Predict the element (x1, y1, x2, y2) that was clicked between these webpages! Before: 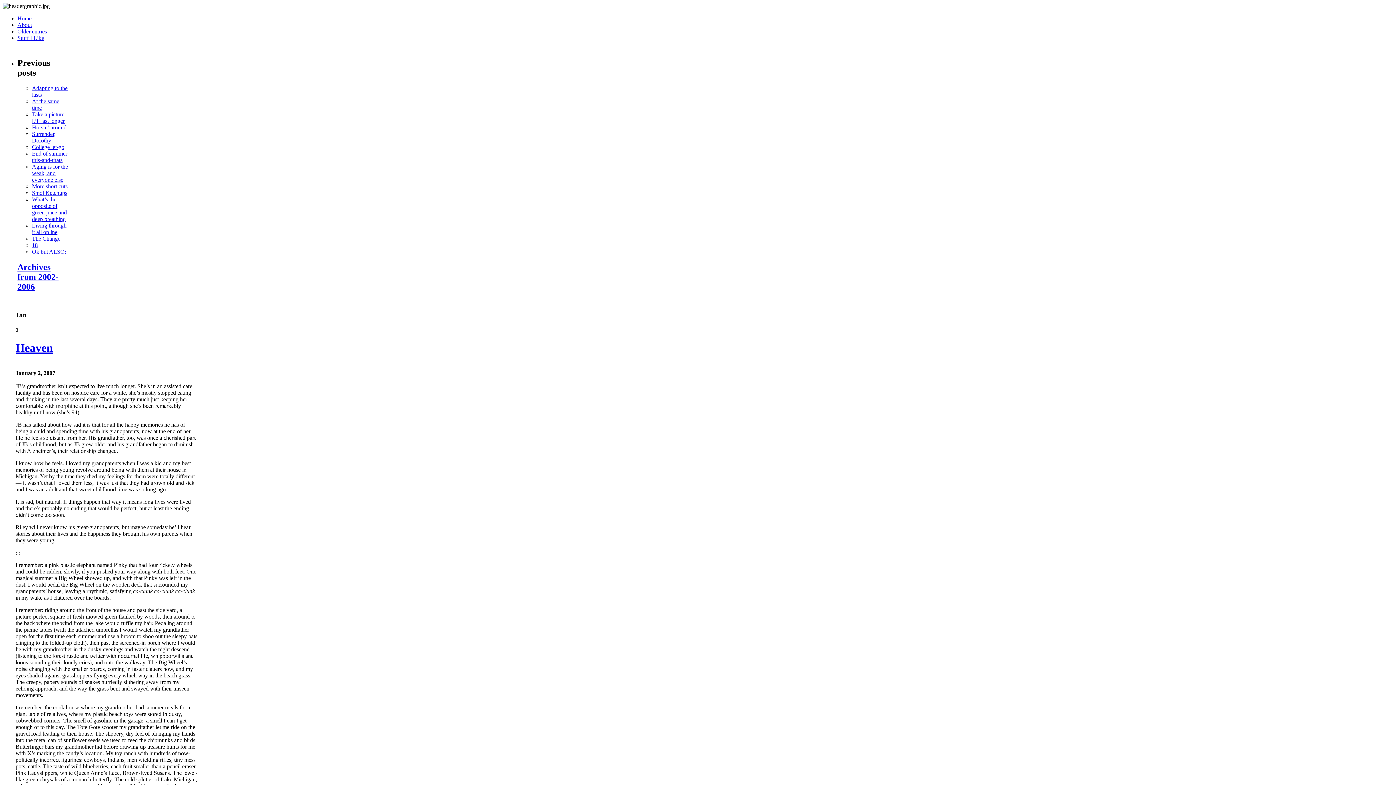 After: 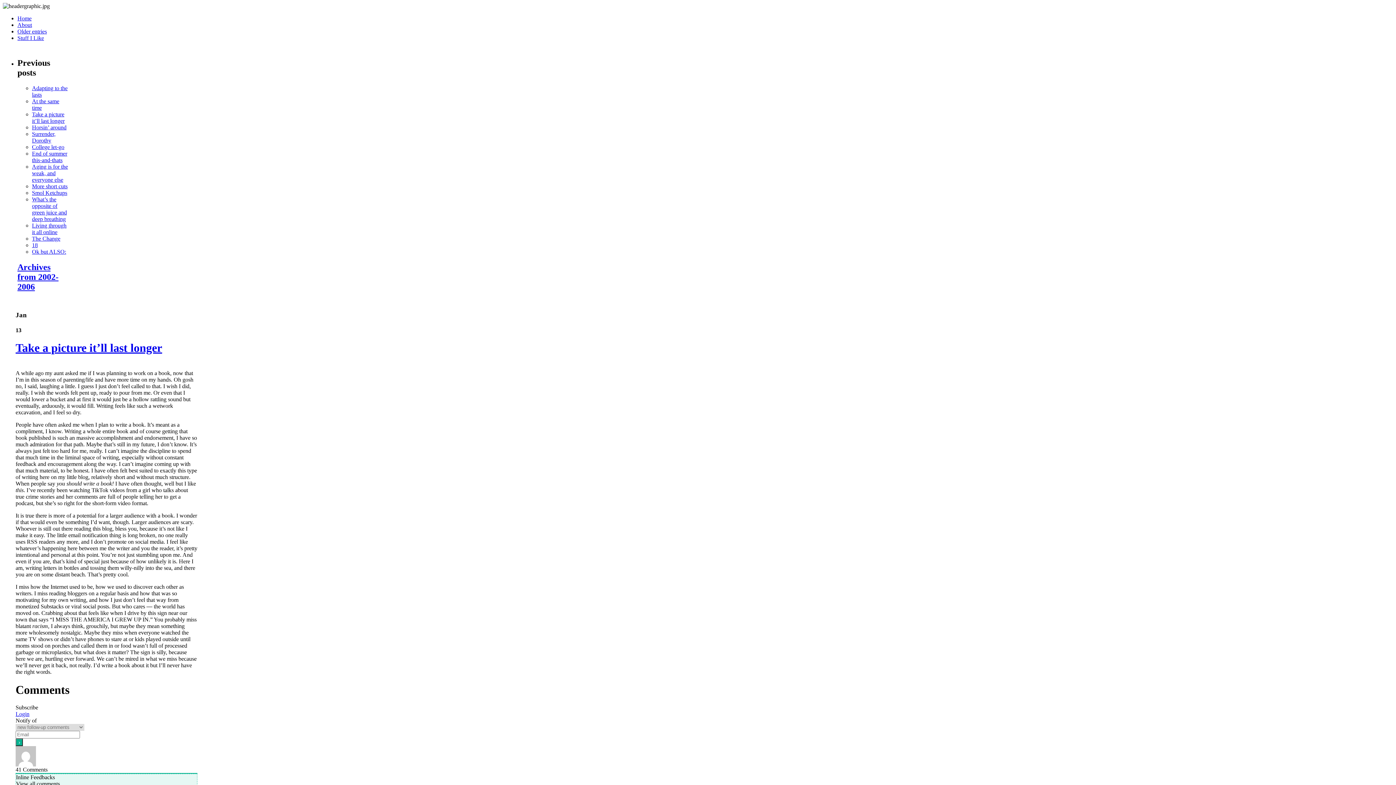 Action: bbox: (32, 111, 64, 123) label: Take a picture it’ll last longer